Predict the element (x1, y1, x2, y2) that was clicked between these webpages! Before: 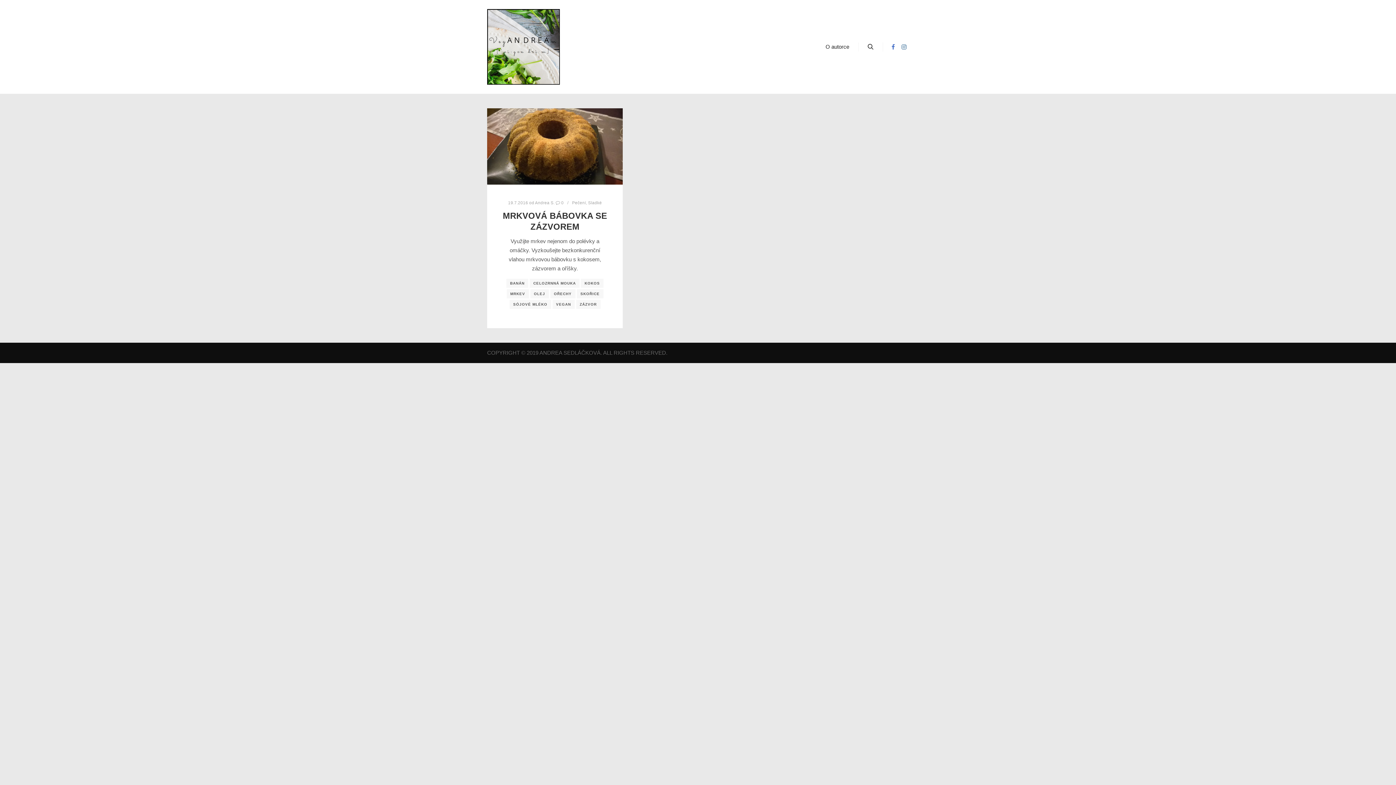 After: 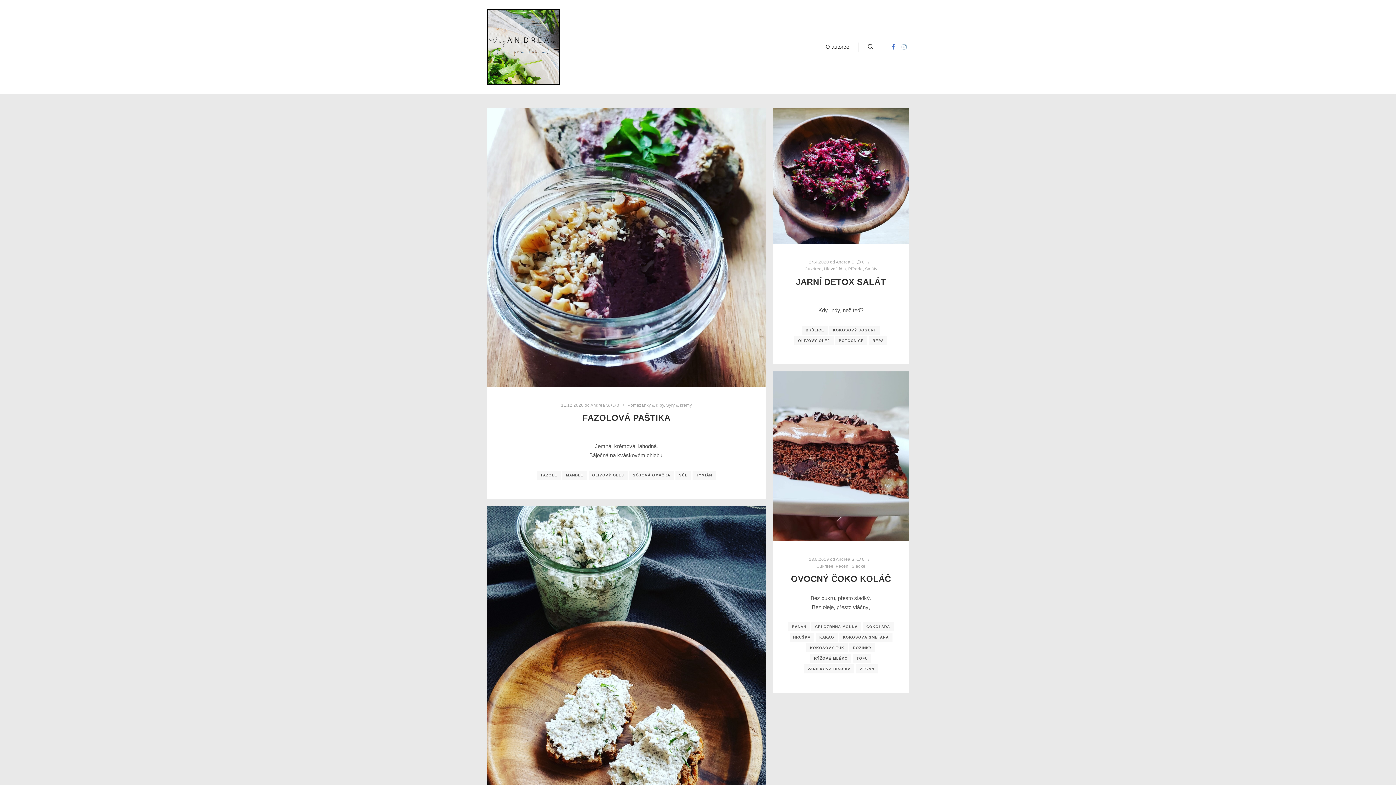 Action: bbox: (535, 200, 554, 205) label: Andrea S.